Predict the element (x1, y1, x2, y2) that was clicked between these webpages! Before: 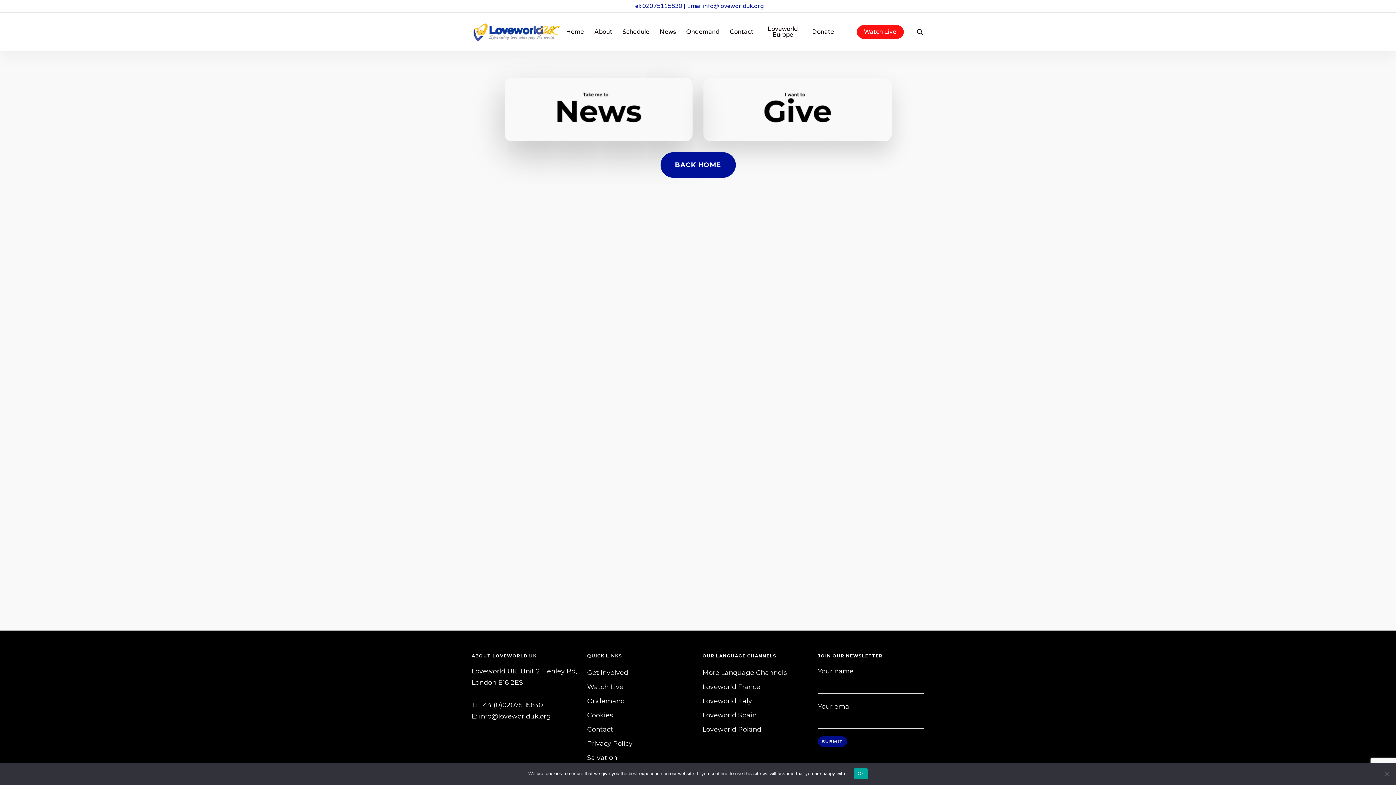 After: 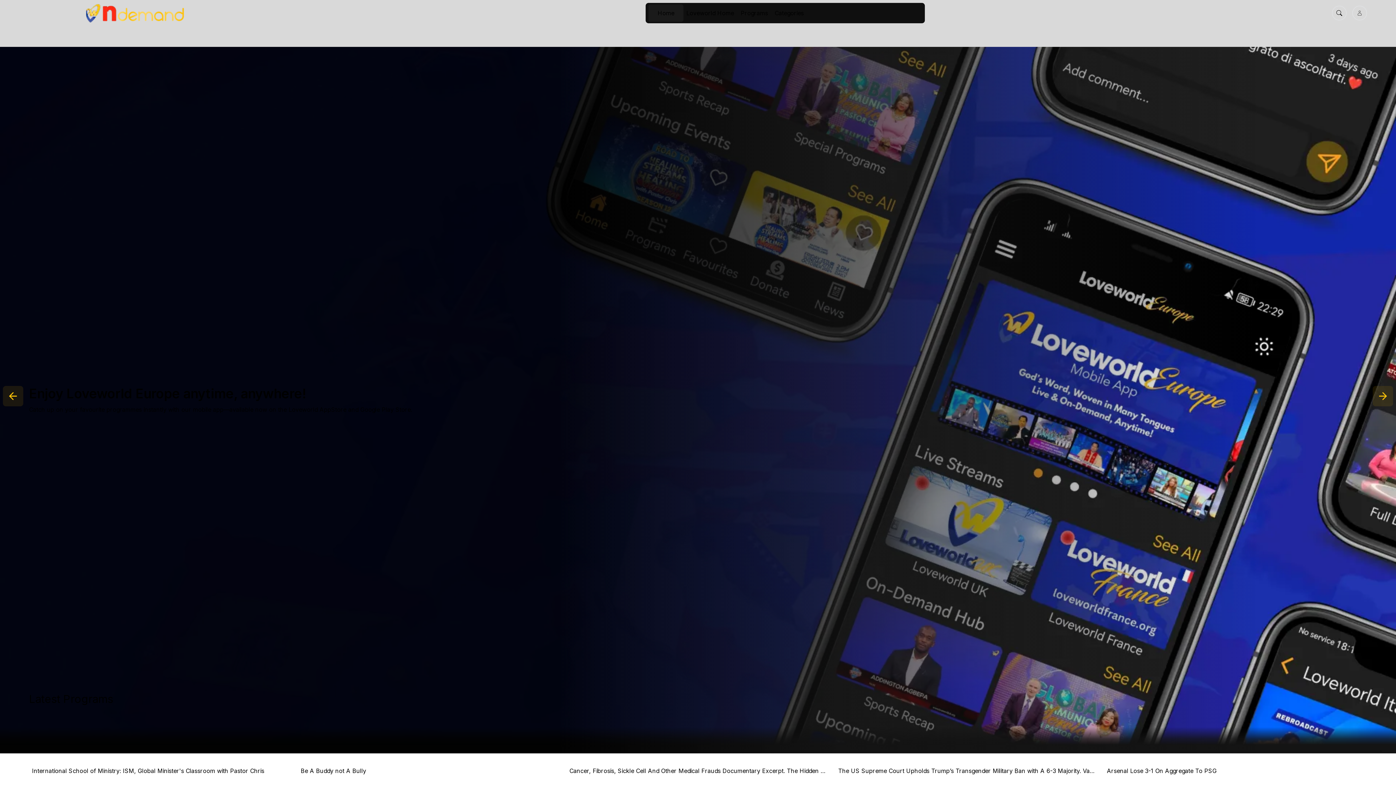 Action: bbox: (686, 28, 719, 34) label: Ondemand